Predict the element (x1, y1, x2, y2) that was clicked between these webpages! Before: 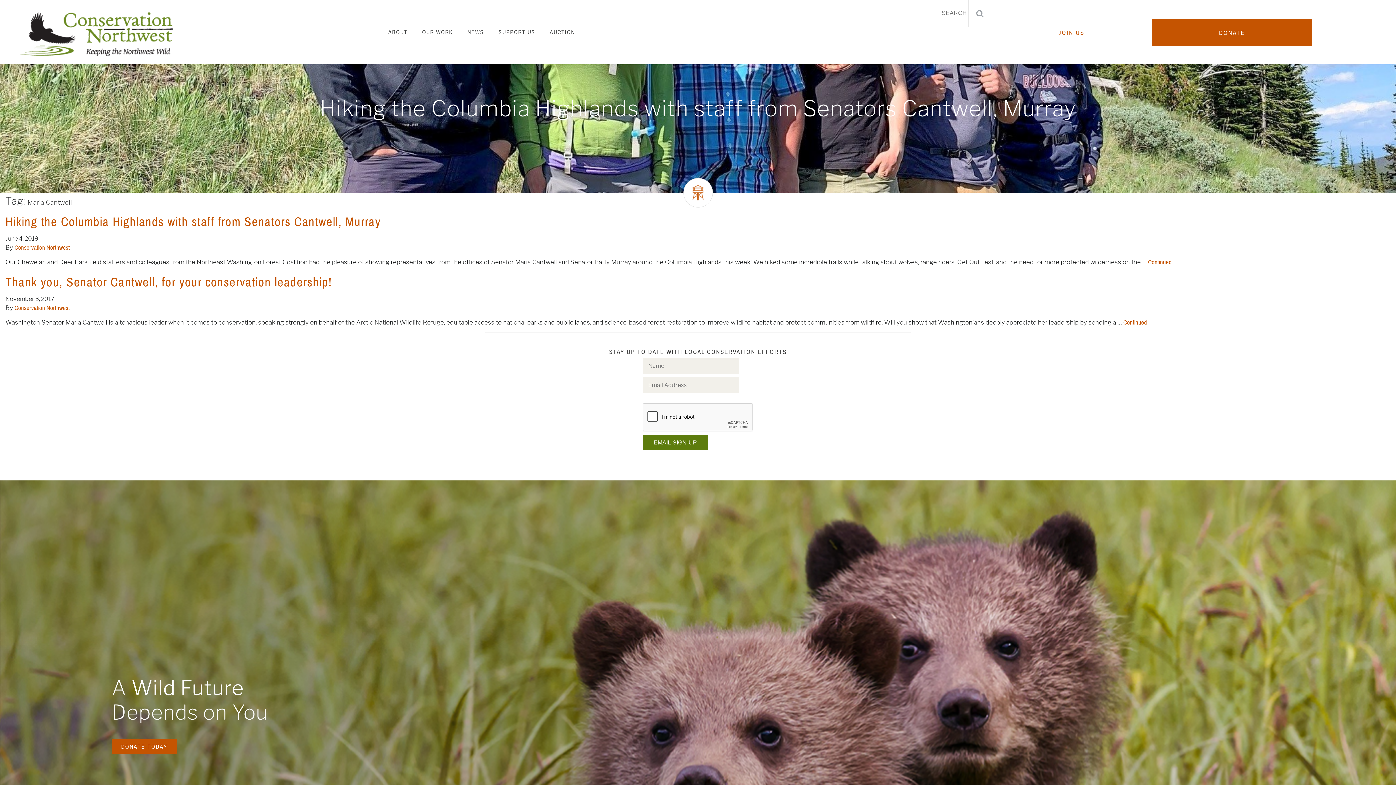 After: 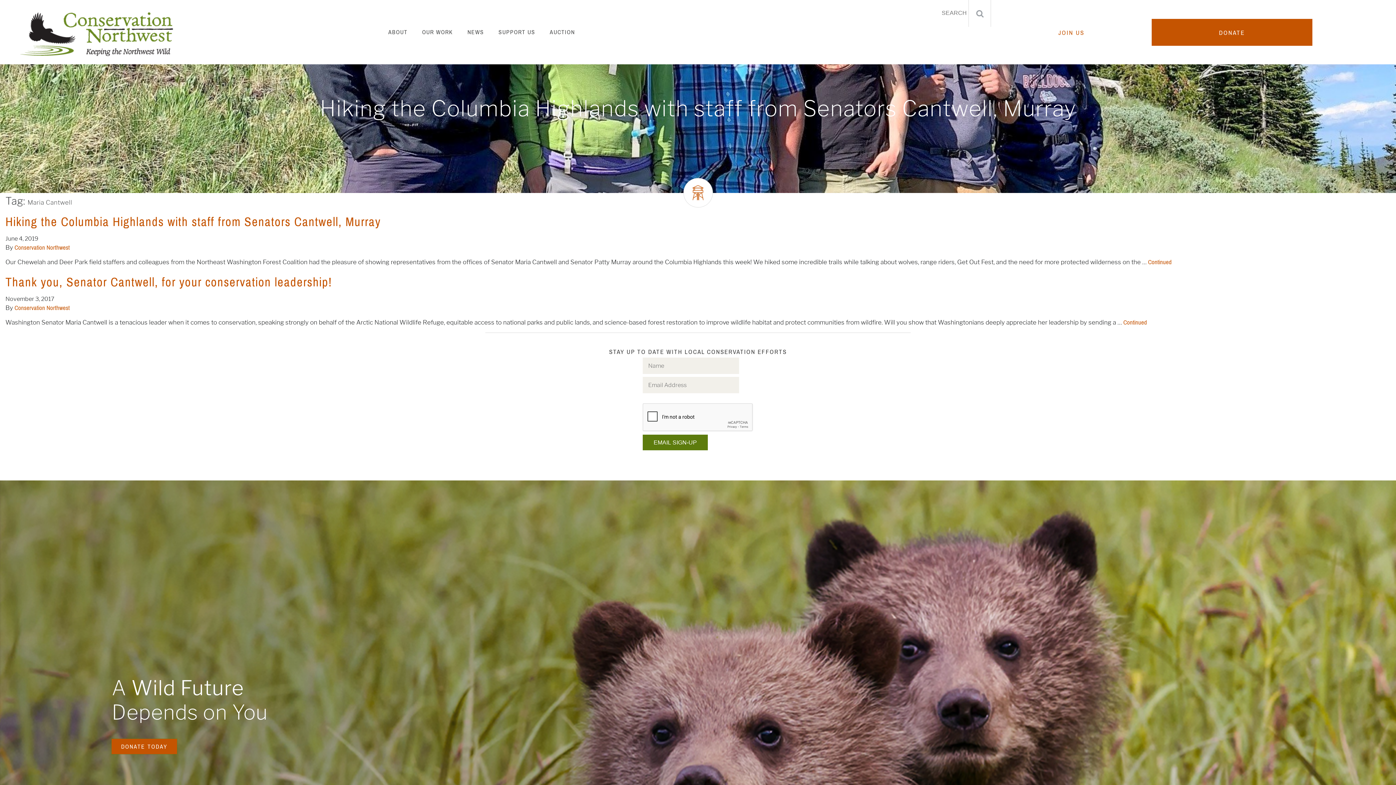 Action: bbox: (111, 739, 177, 754) label: DONATE TODAY